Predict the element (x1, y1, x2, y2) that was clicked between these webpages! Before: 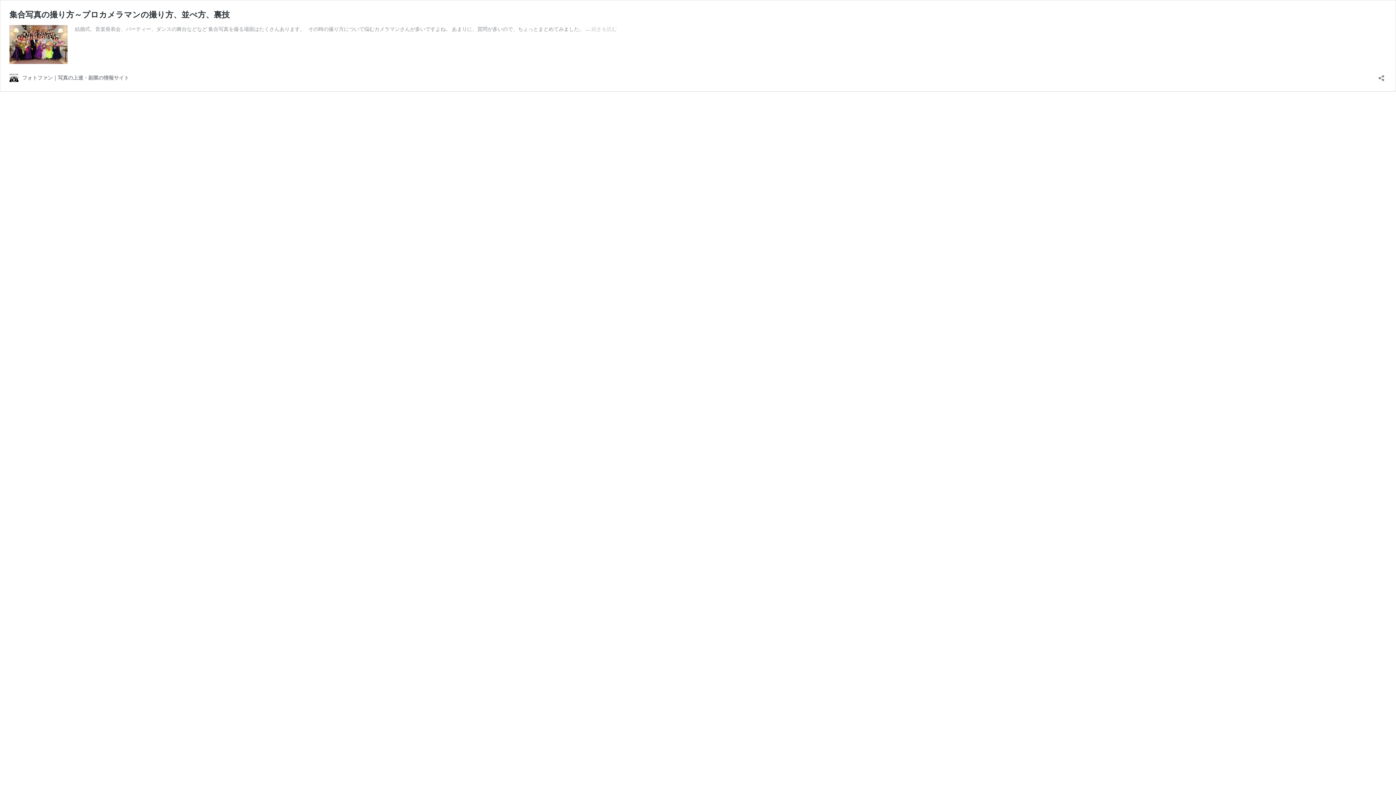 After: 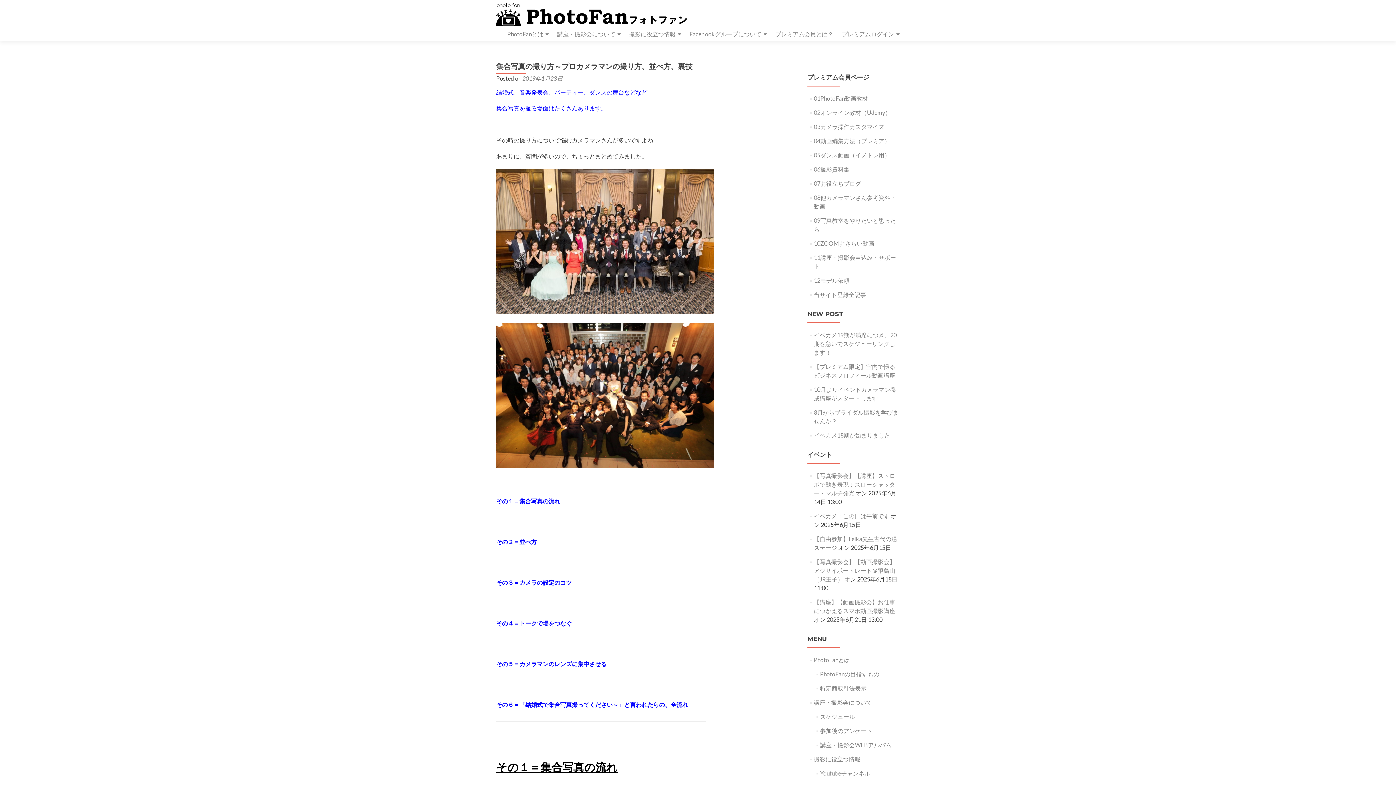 Action: bbox: (9, 9, 229, 19) label: 集合写真の撮り方～プロカメラマンの撮り方、並べ方、裏技